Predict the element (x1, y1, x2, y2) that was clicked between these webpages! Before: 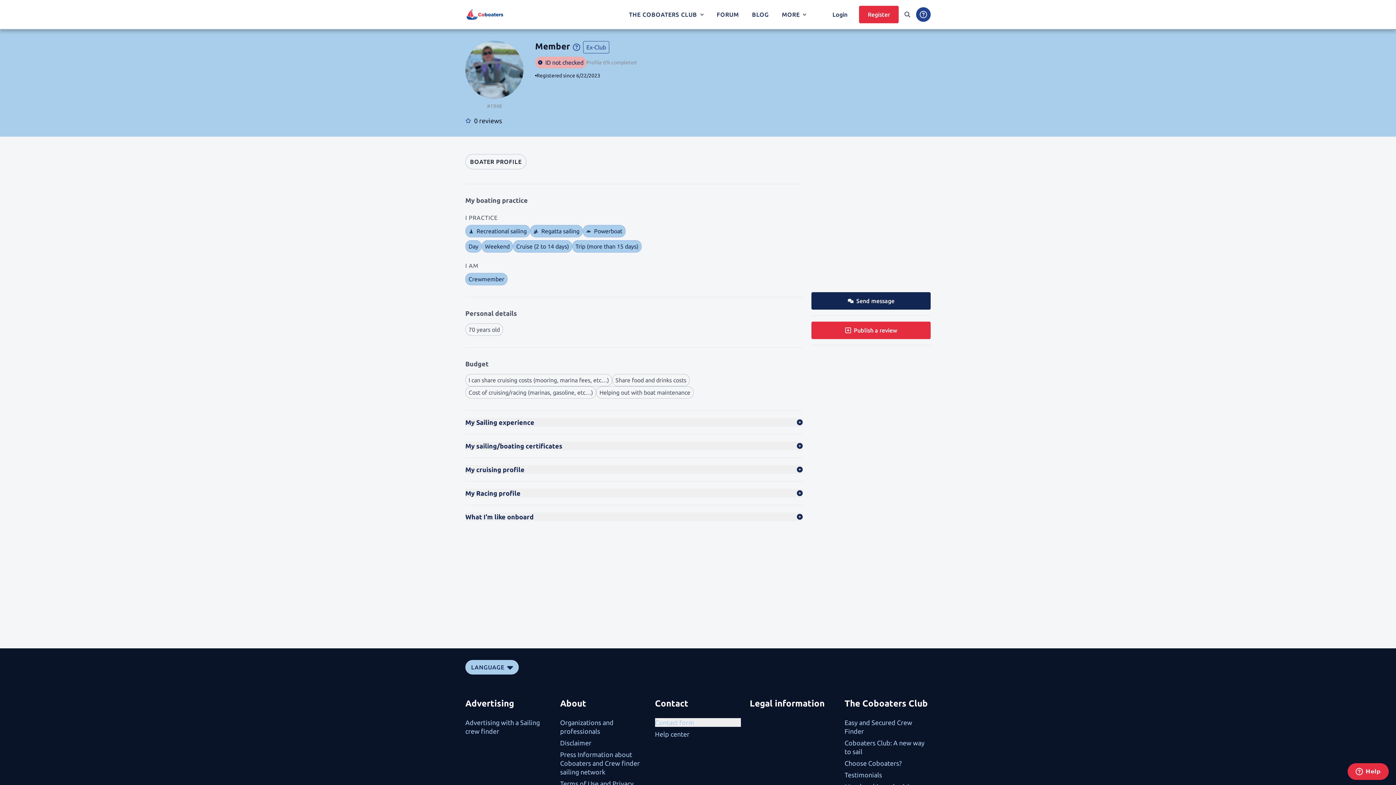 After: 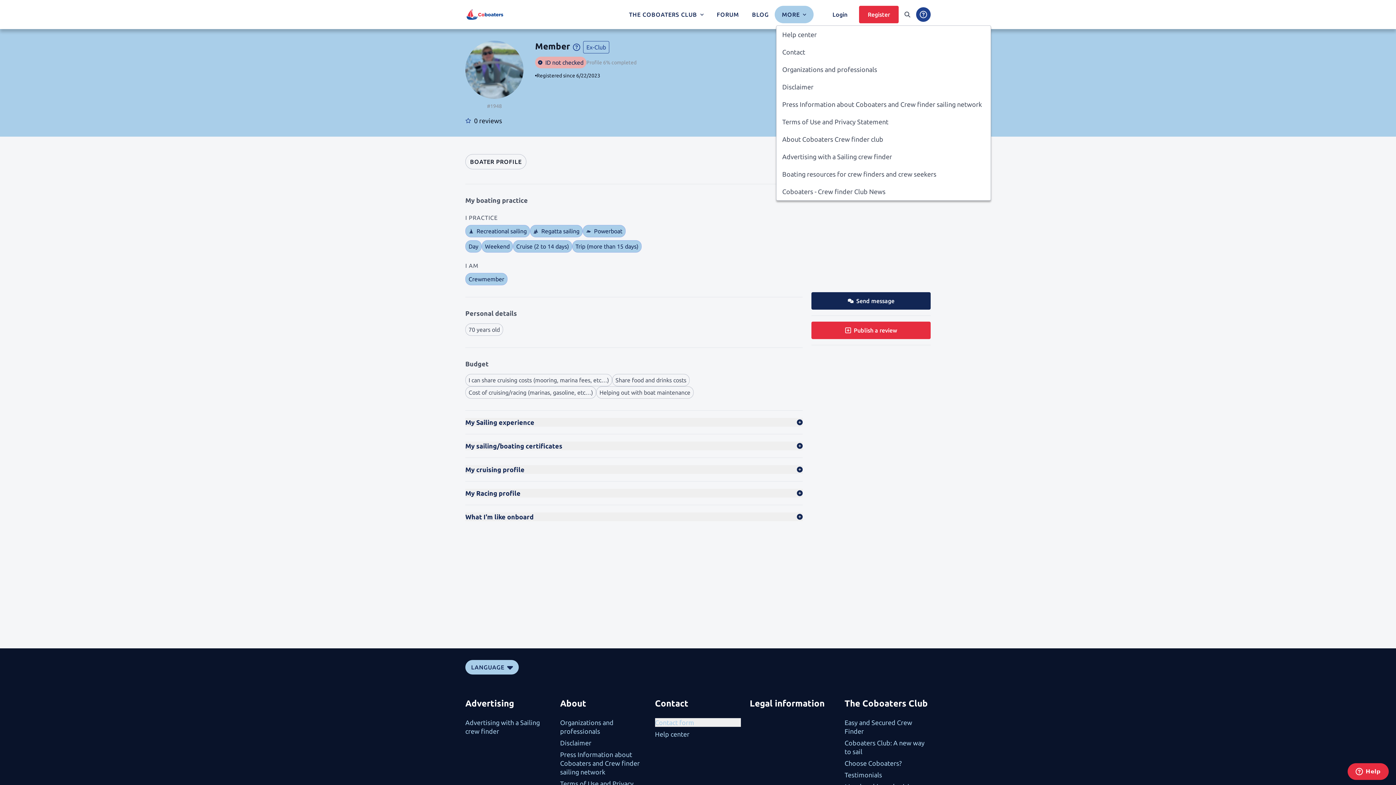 Action: label: MORE bbox: (776, 7, 812, 21)